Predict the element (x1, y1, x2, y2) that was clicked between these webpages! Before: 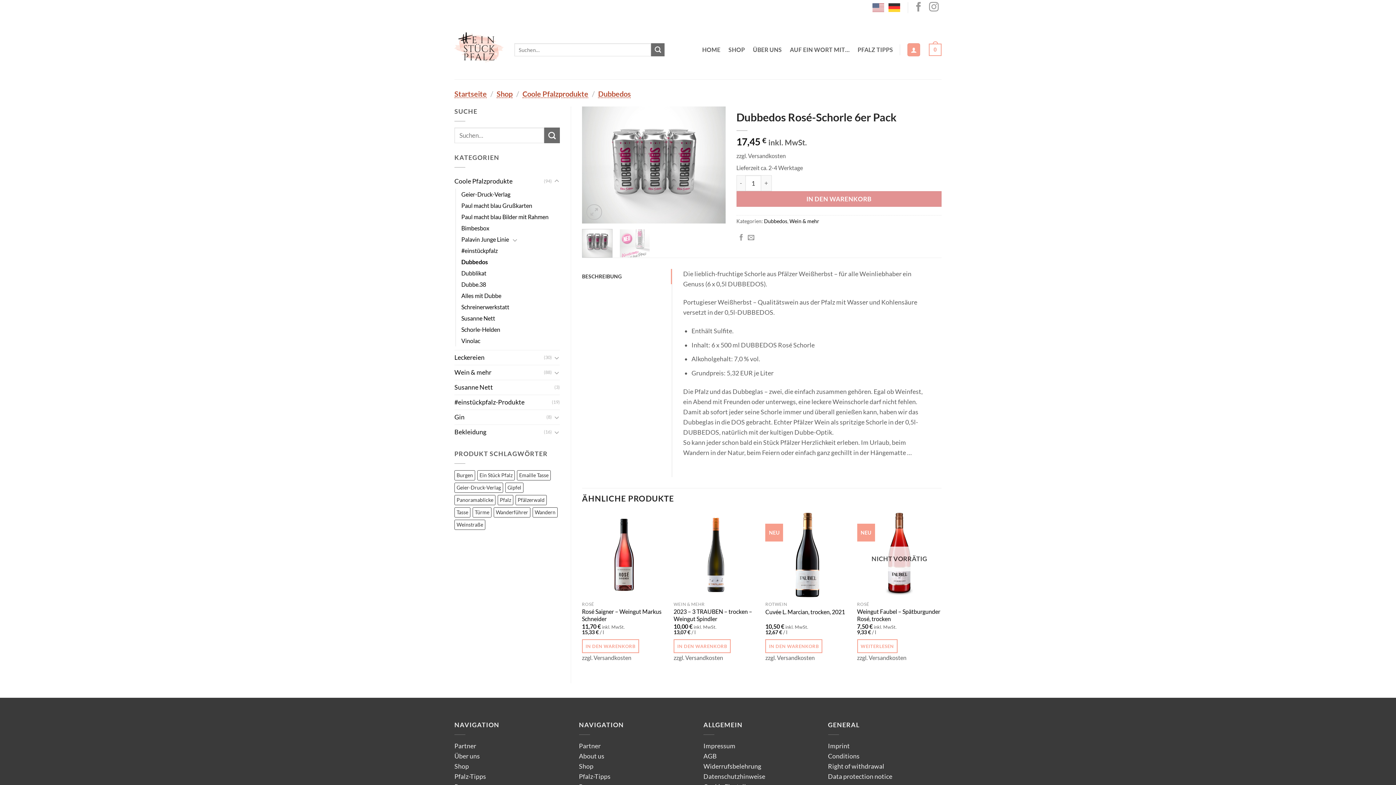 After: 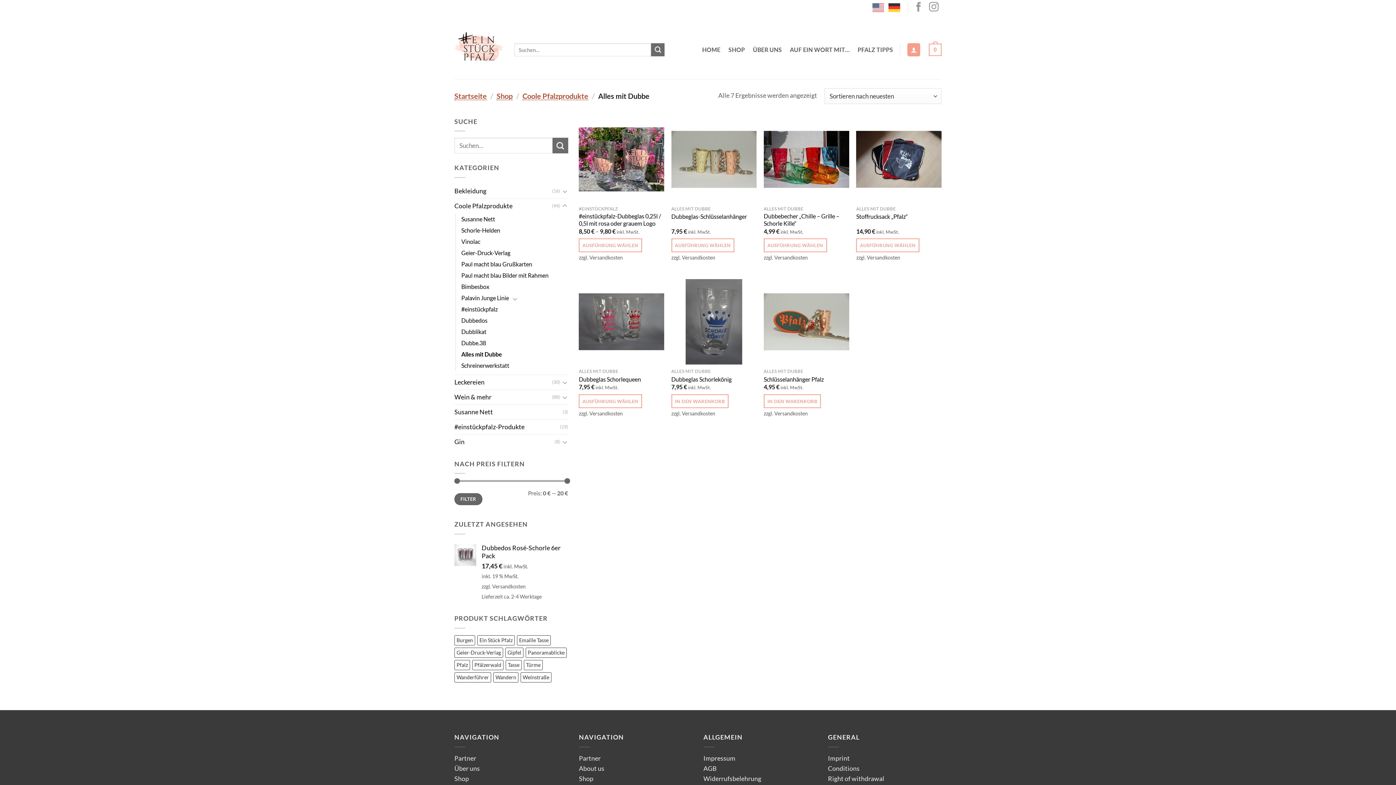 Action: bbox: (461, 290, 501, 301) label: Alles mit Dubbe